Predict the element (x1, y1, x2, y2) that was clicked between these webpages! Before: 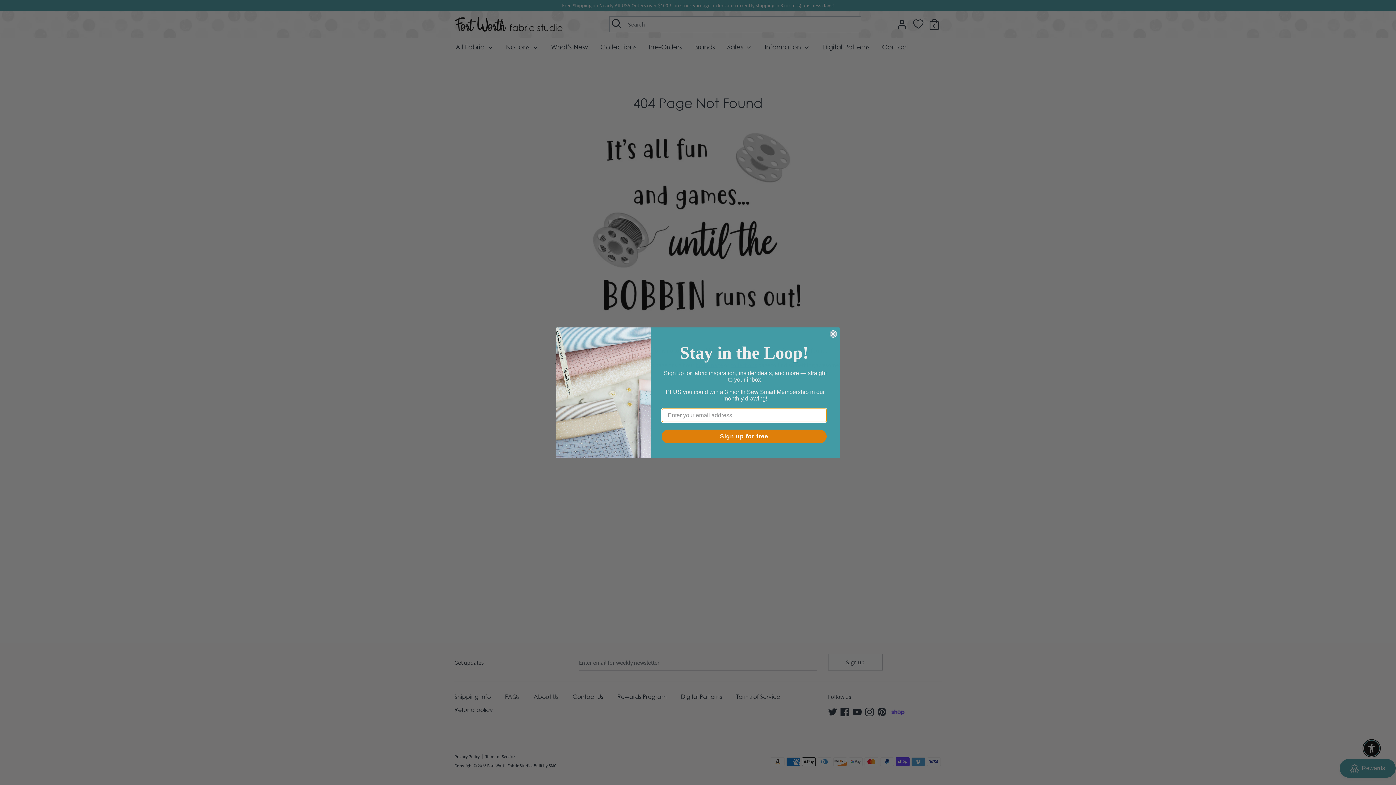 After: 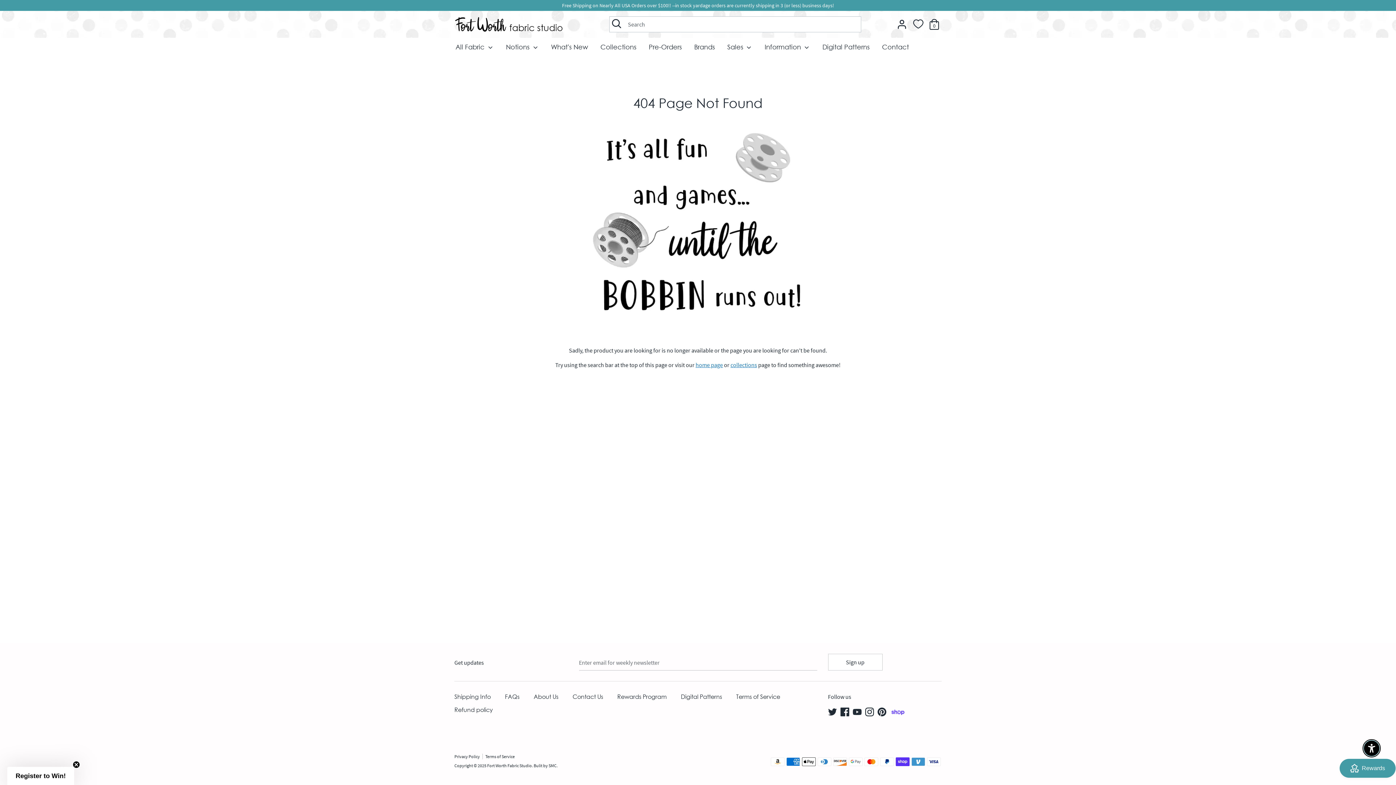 Action: label: Close dialog bbox: (829, 330, 837, 337)